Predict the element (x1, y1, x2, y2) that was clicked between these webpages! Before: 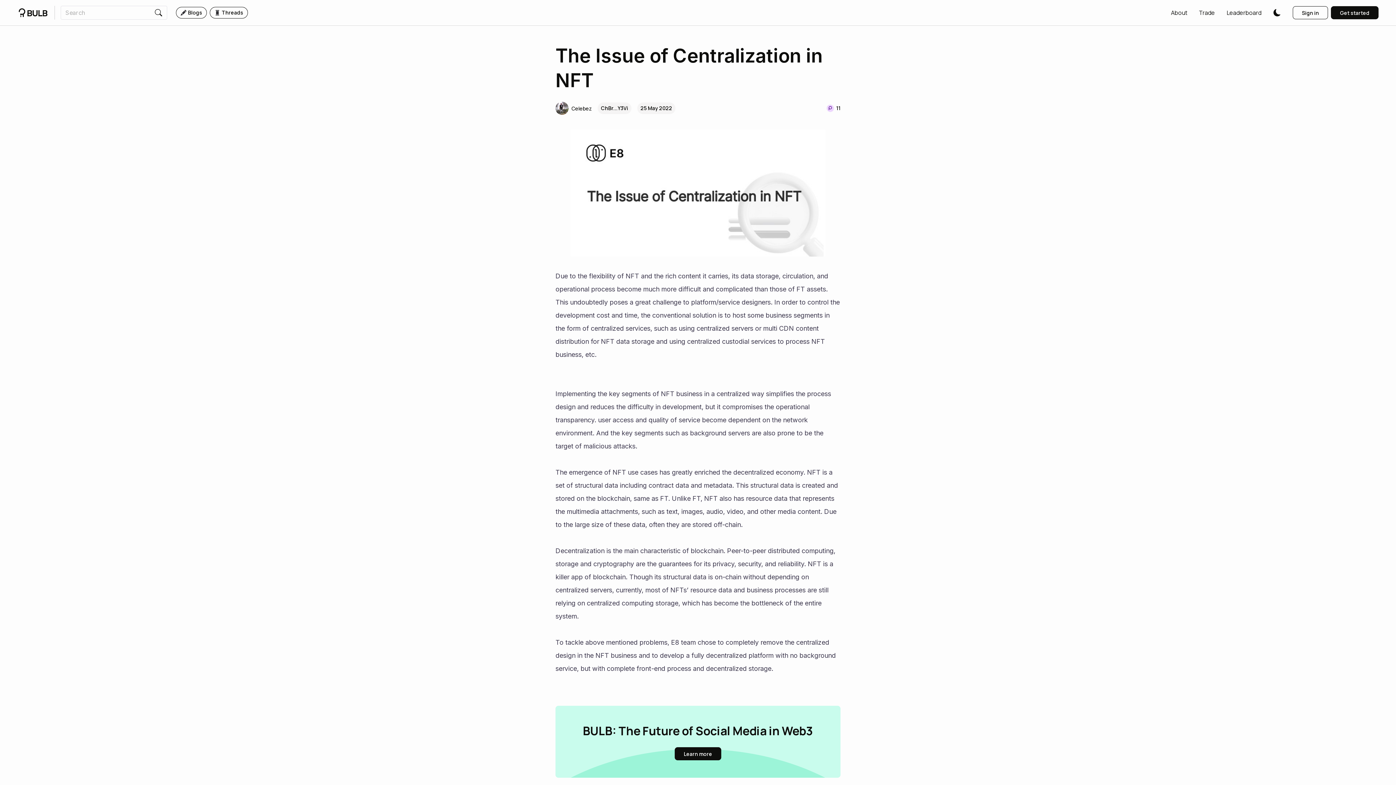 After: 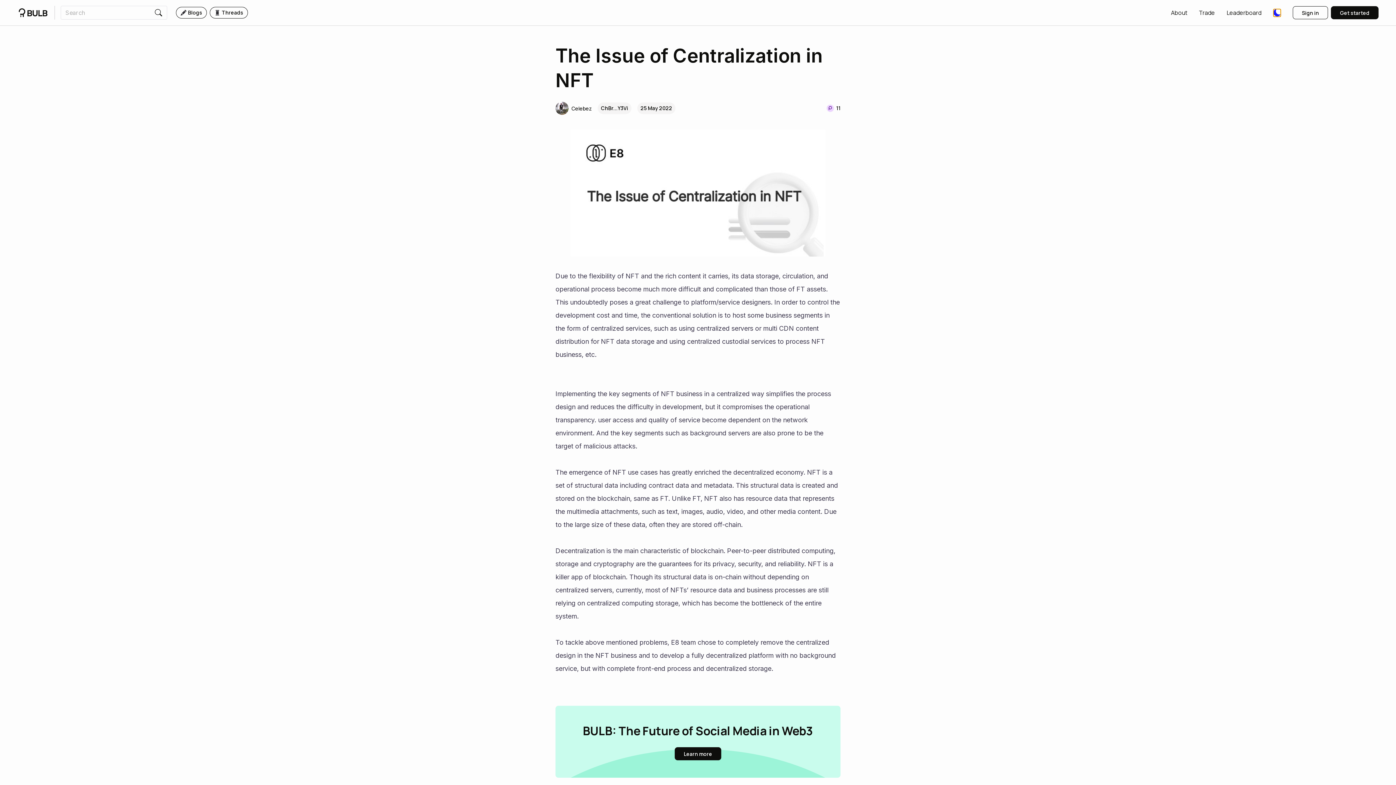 Action: bbox: (1273, 8, 1281, 16)